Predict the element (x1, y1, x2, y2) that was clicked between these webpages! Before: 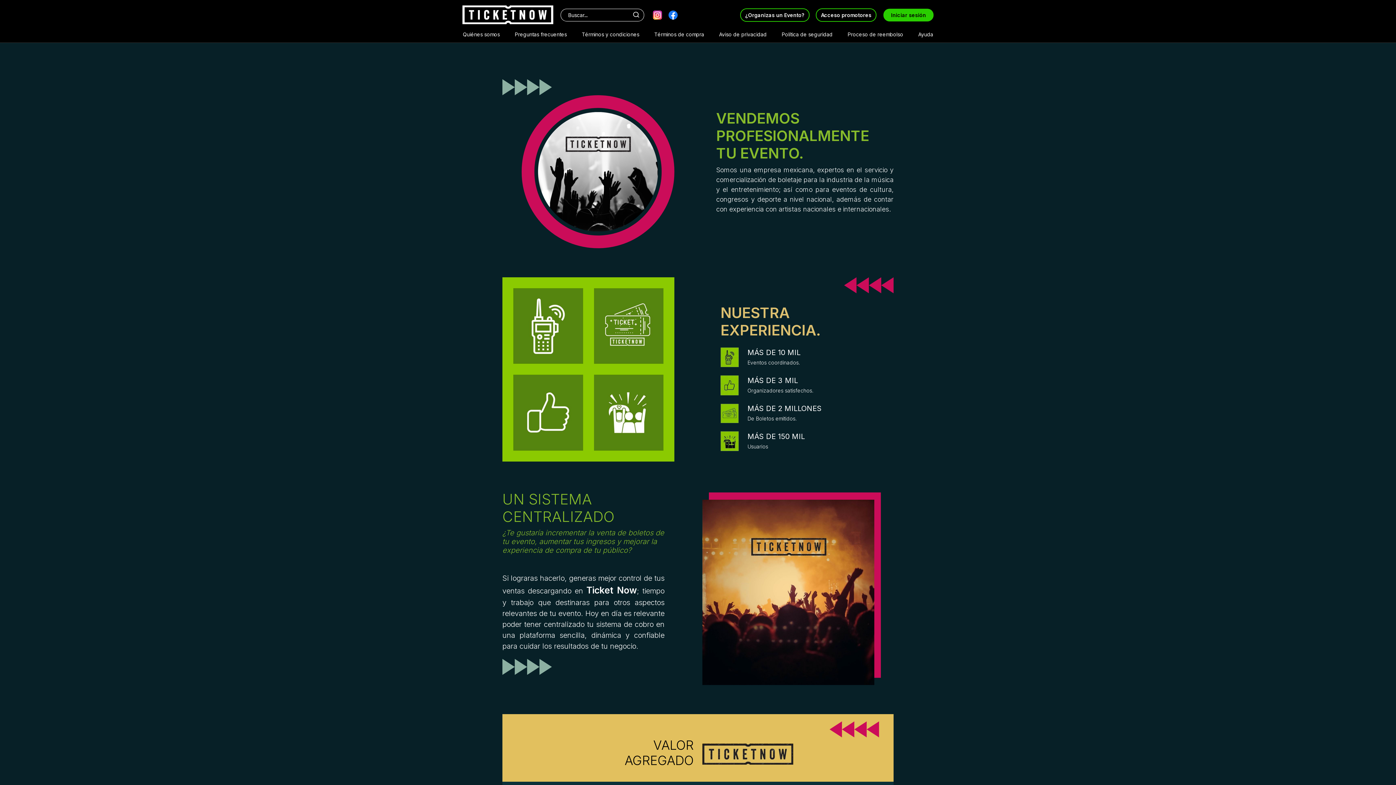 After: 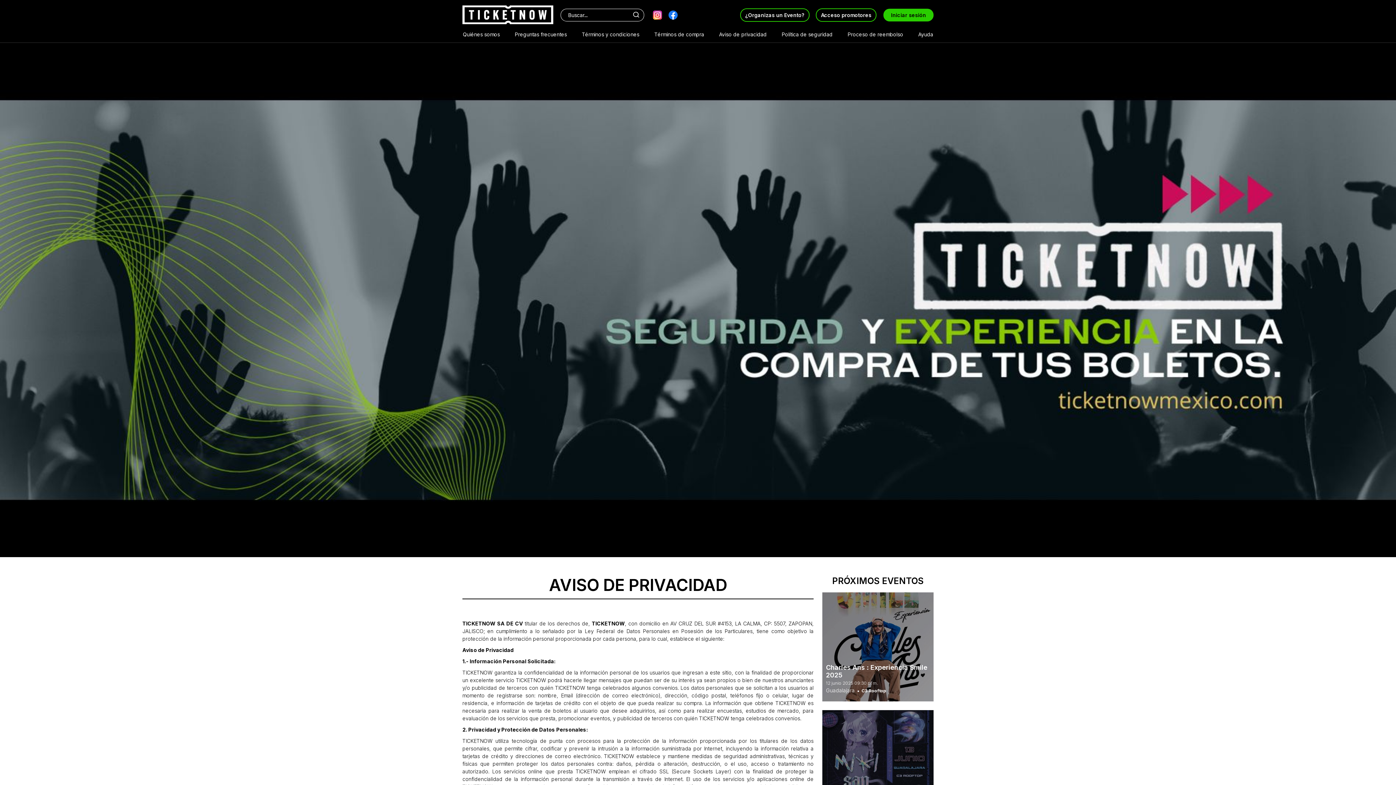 Action: bbox: (714, 28, 771, 40) label: Aviso de privacidad